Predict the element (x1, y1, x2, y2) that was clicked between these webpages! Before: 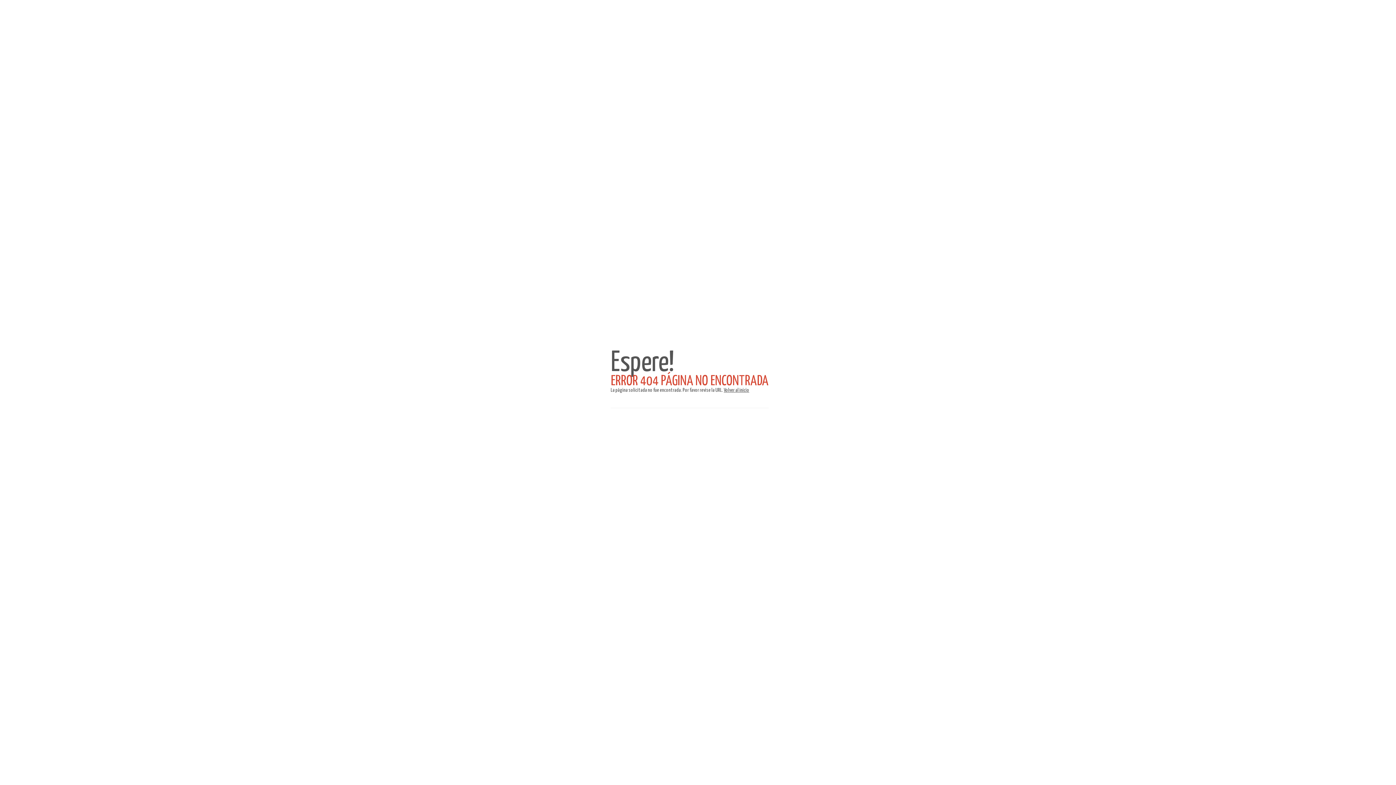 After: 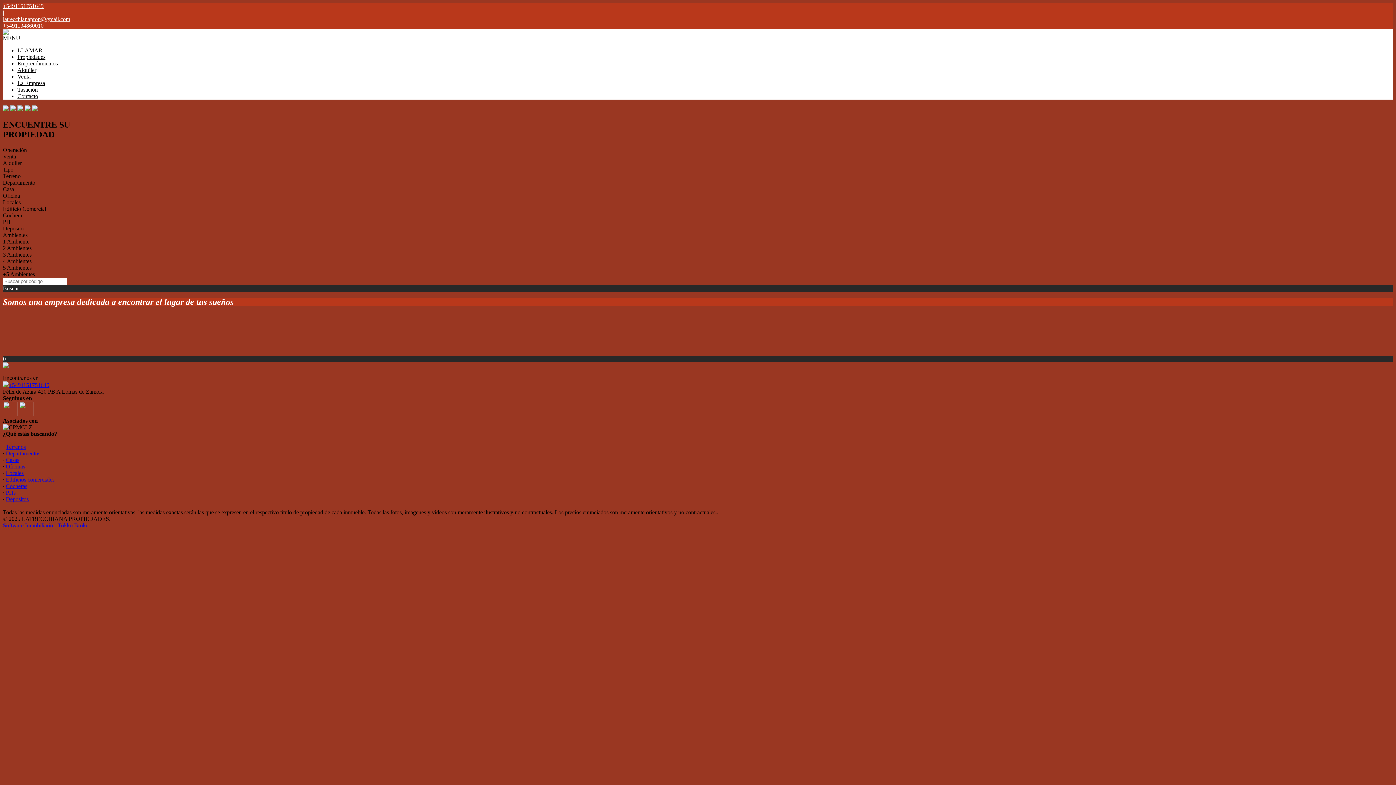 Action: bbox: (724, 388, 749, 393) label: Volver al inicio